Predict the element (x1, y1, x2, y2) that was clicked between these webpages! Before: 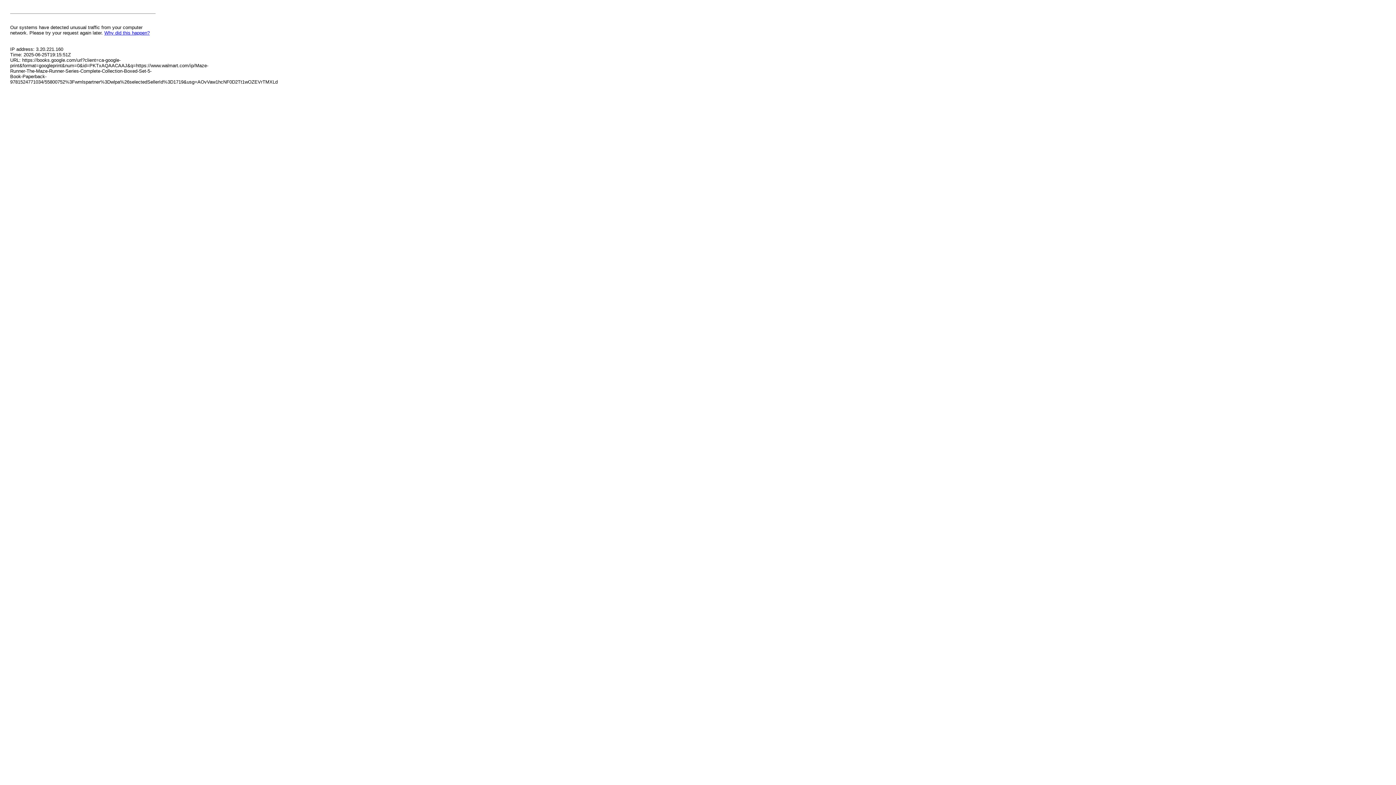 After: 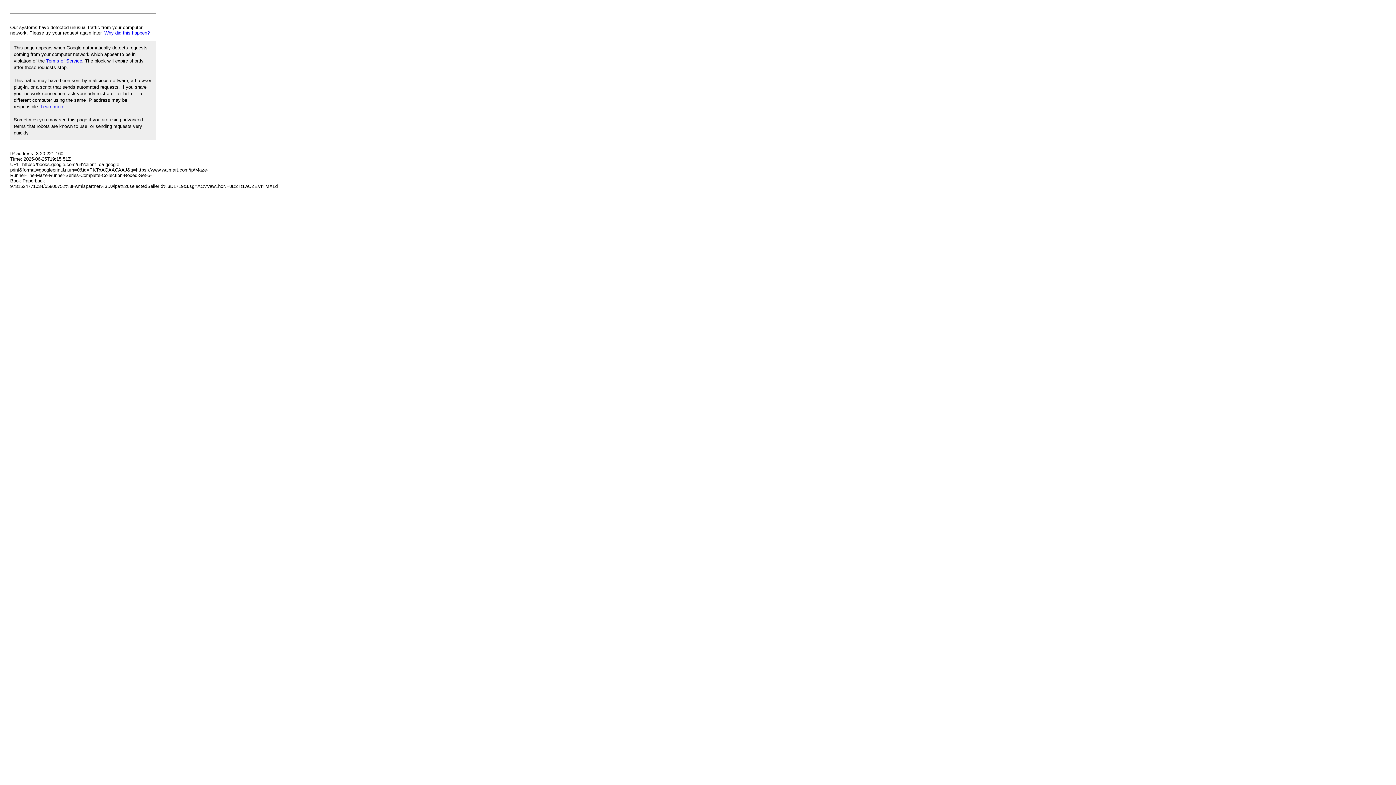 Action: label: Why did this happen? bbox: (104, 30, 149, 35)